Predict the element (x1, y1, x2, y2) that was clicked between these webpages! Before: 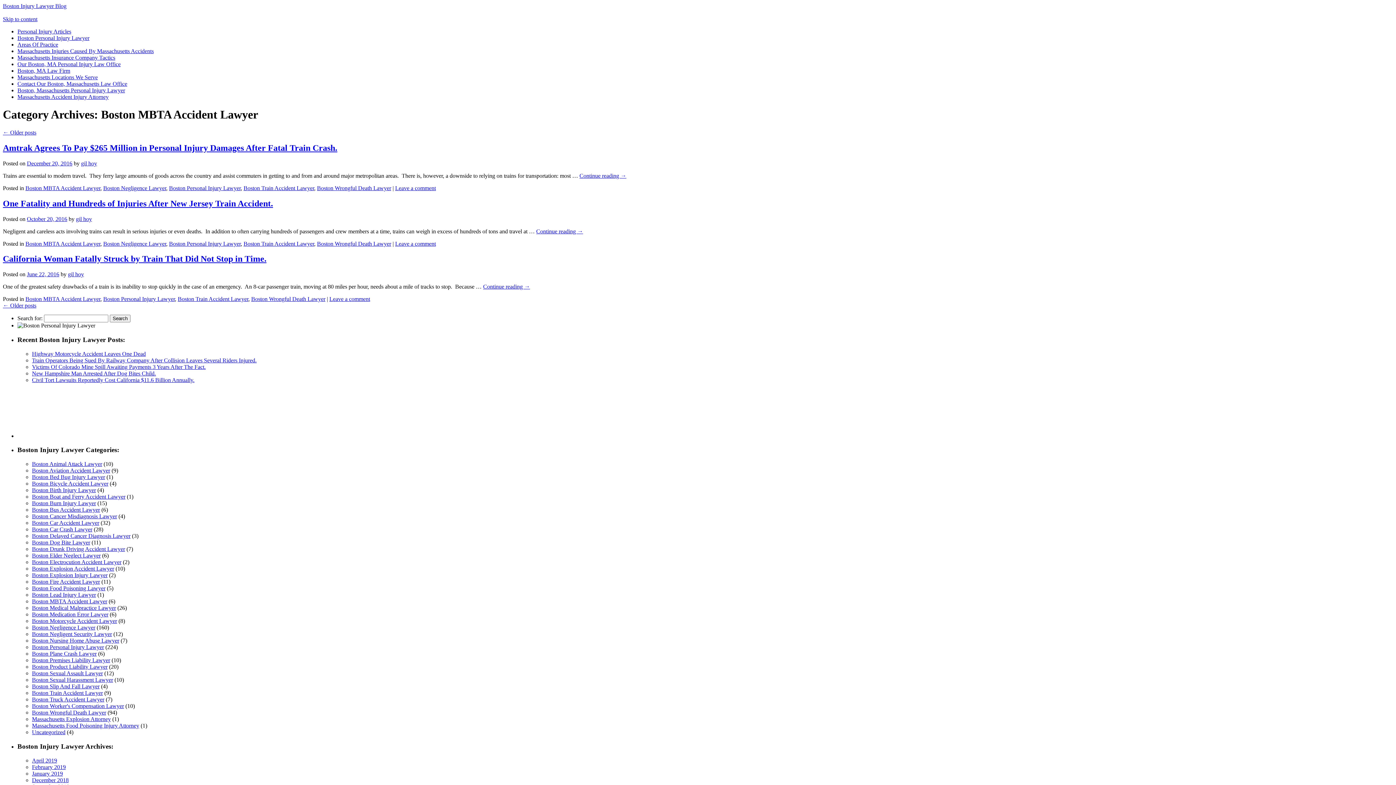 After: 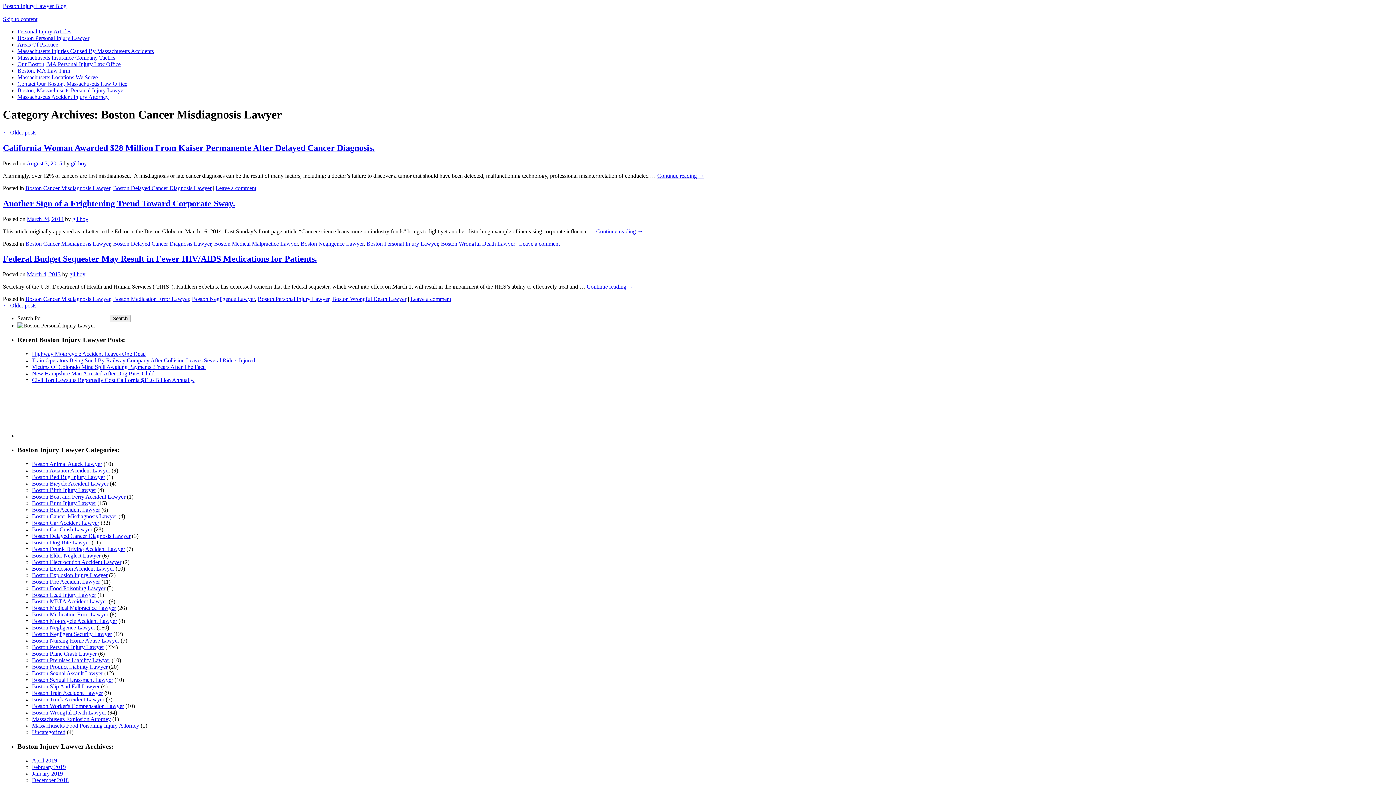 Action: bbox: (32, 513, 117, 519) label: Boston Cancer Misdiagnosis Lawyer